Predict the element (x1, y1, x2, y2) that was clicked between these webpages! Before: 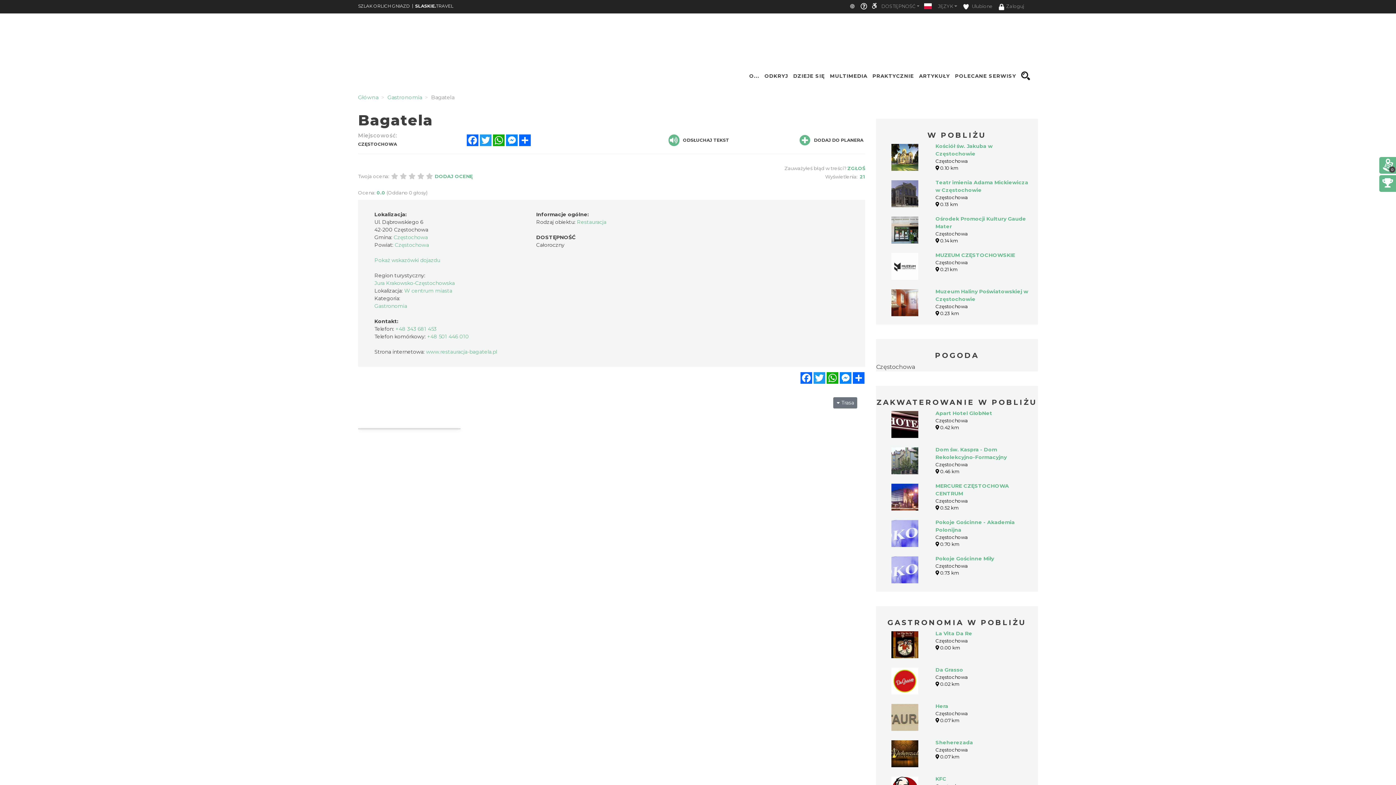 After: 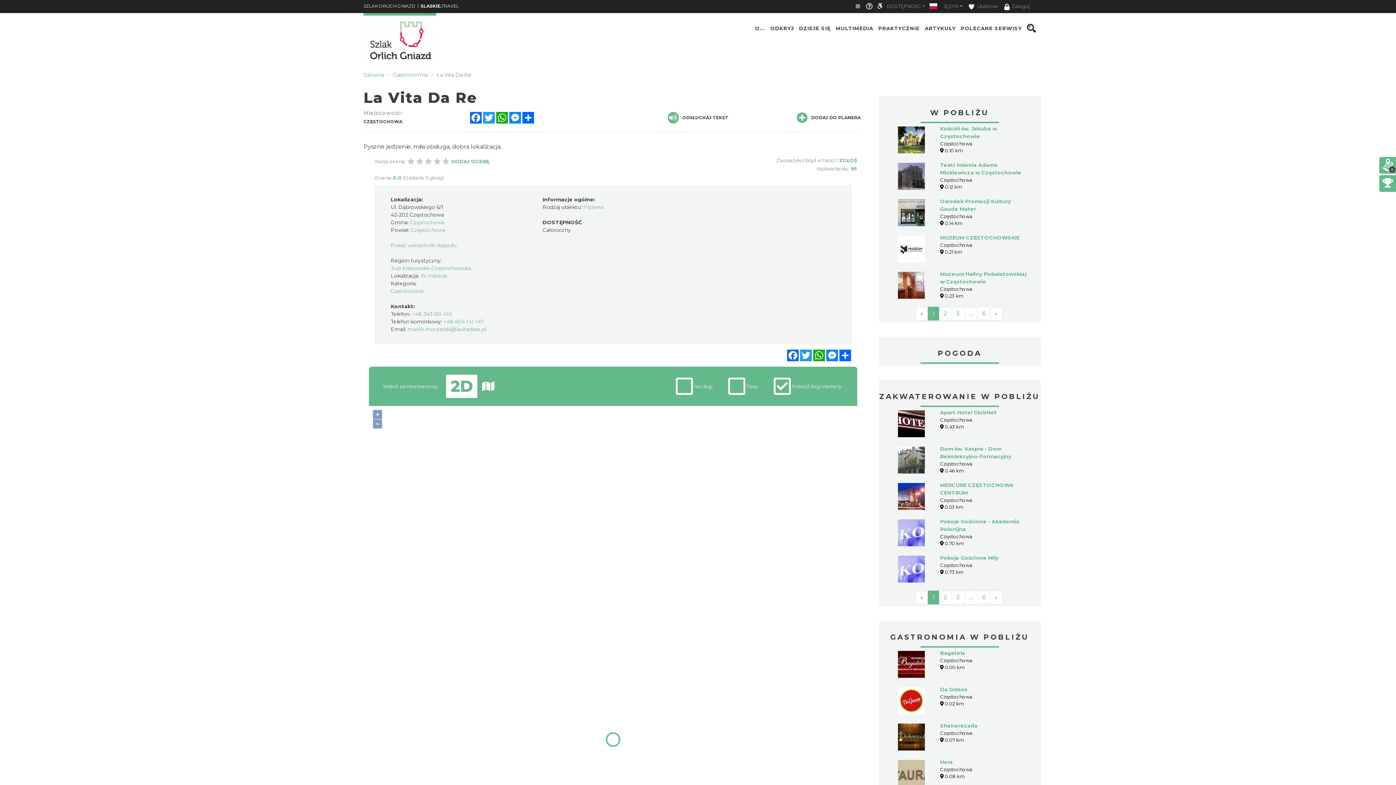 Action: bbox: (935, 630, 972, 637) label: La Vita Da Re